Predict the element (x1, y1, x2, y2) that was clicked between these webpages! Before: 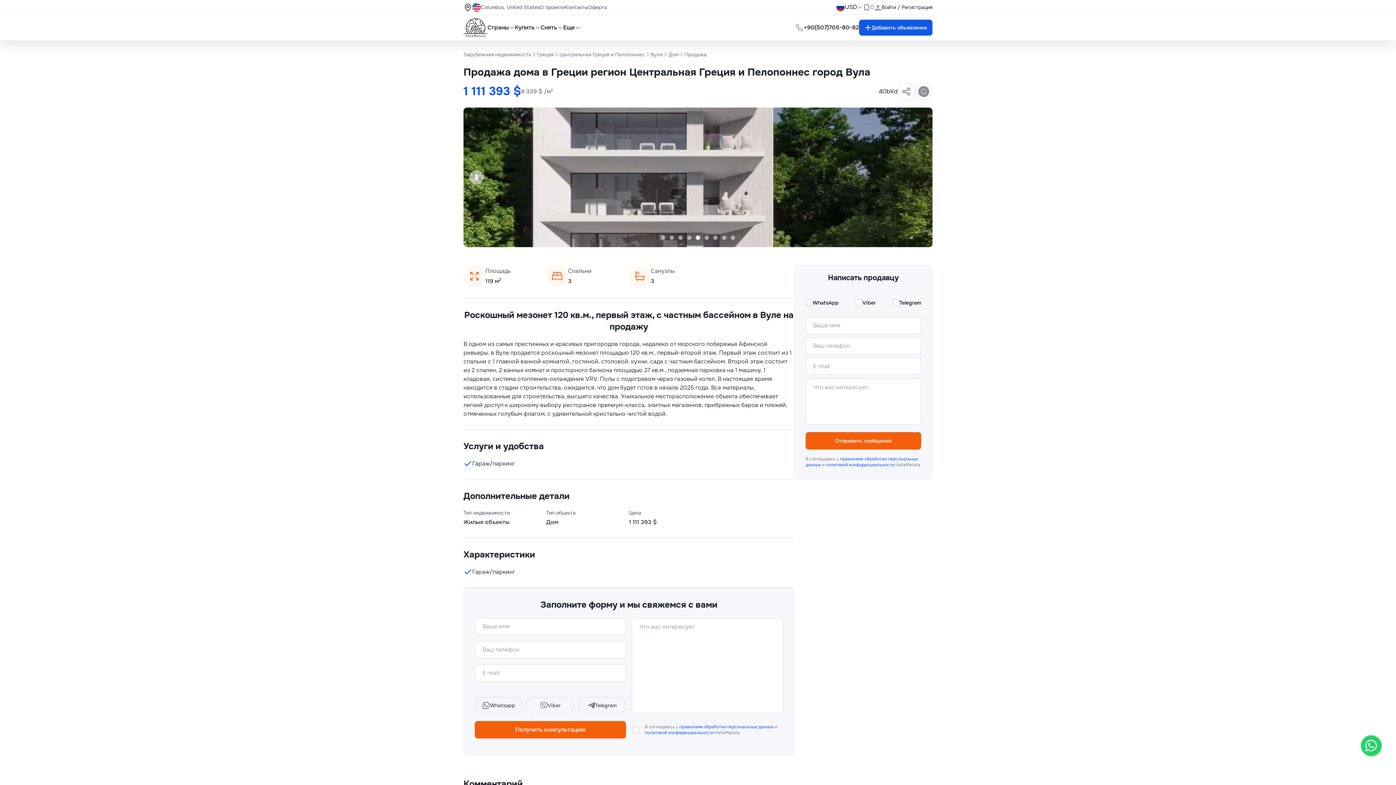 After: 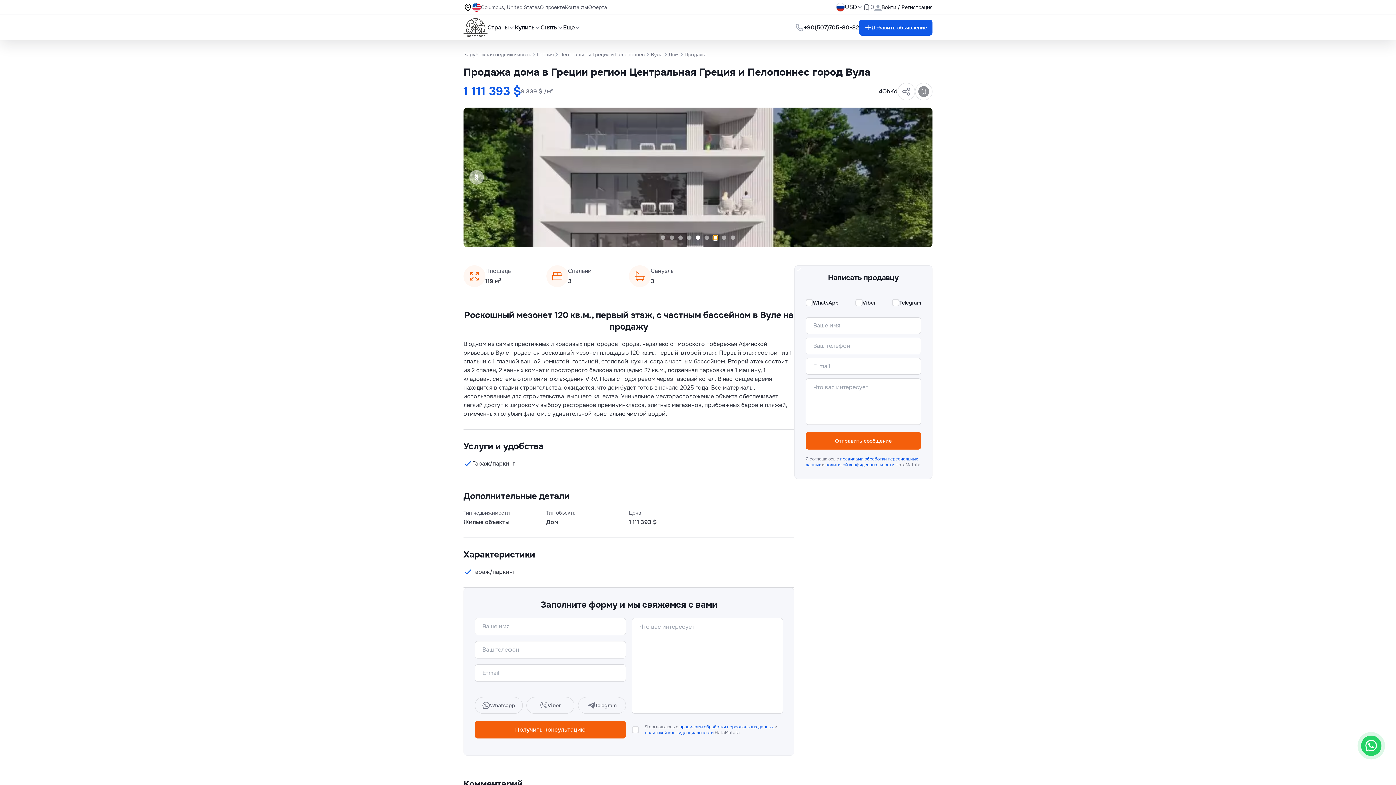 Action: bbox: (713, 235, 717, 240) label: Slide 7